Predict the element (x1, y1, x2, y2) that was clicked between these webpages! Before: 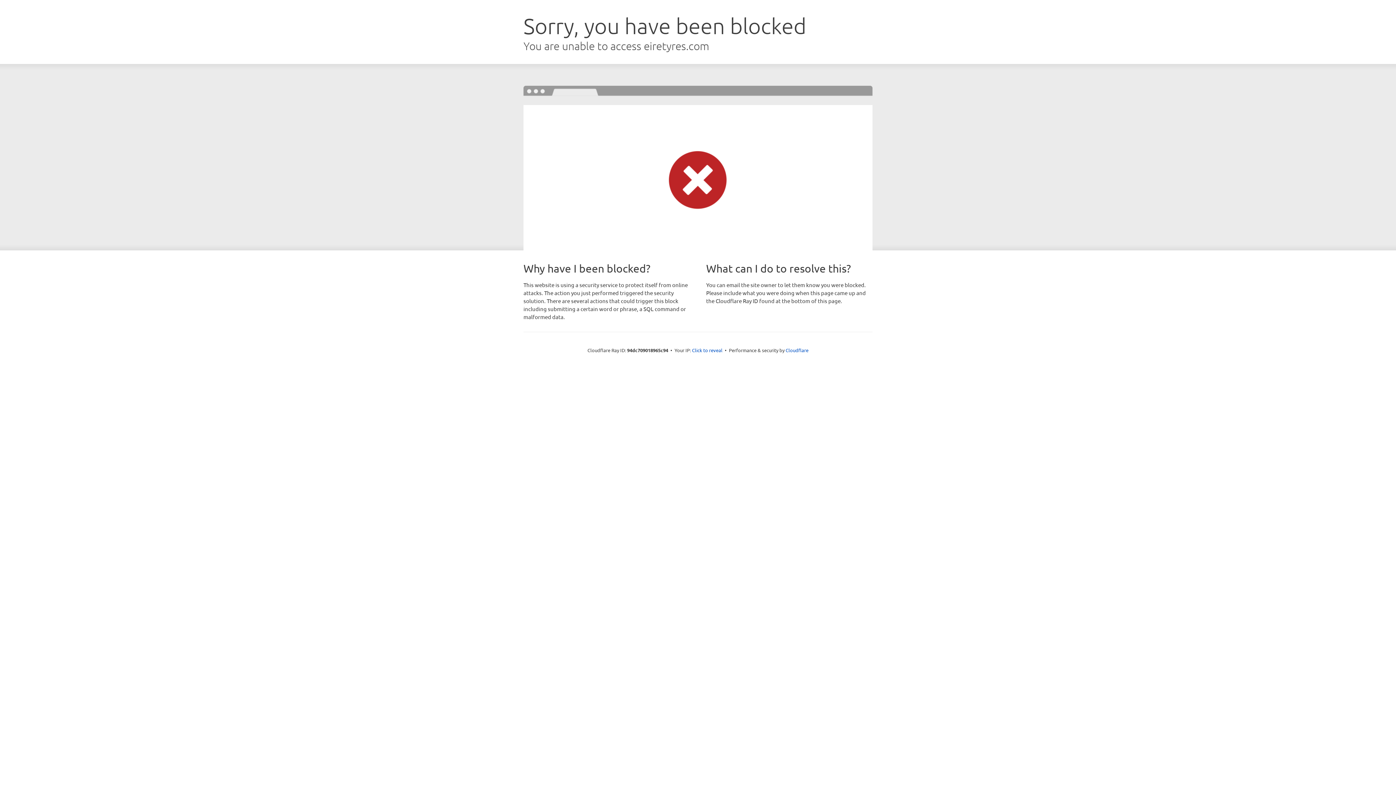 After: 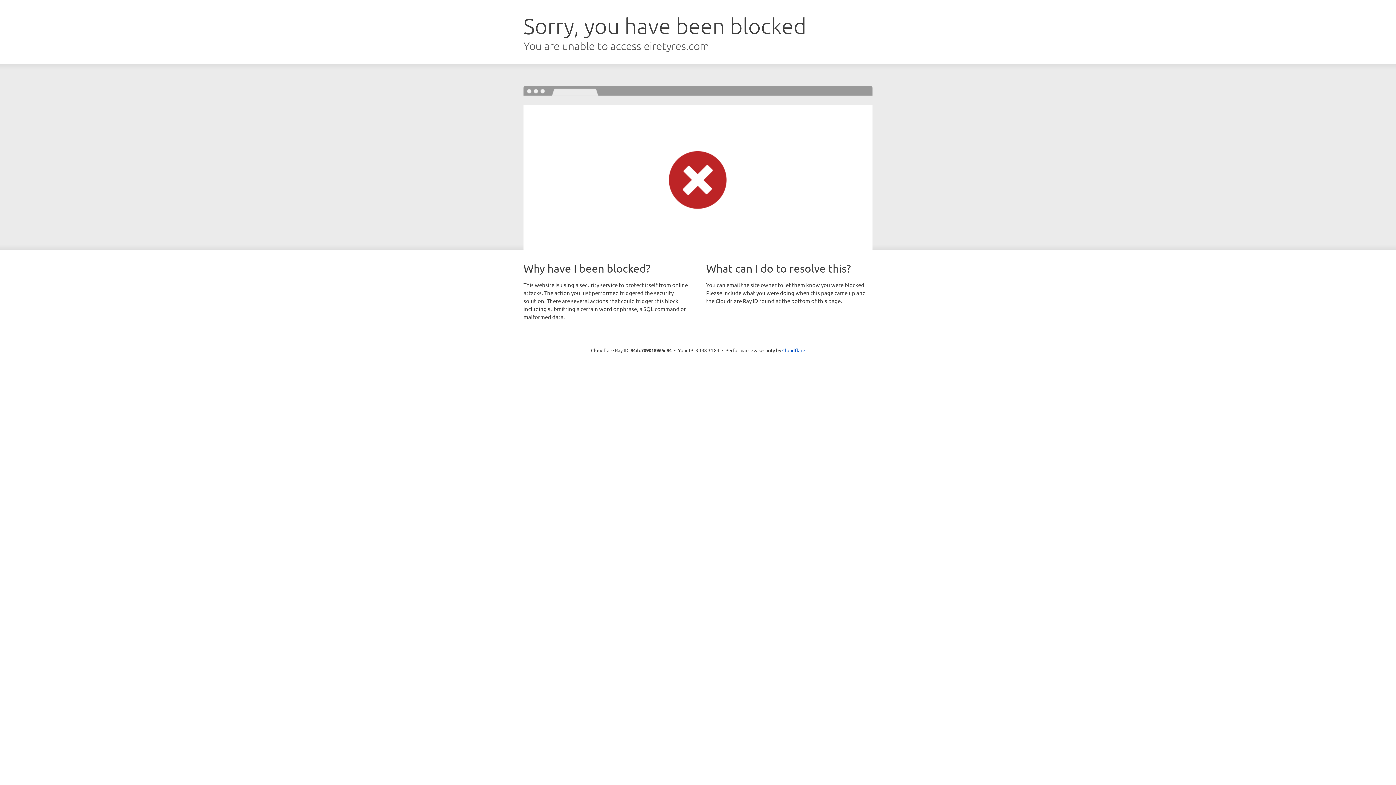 Action: label: Click to reveal bbox: (692, 346, 722, 353)